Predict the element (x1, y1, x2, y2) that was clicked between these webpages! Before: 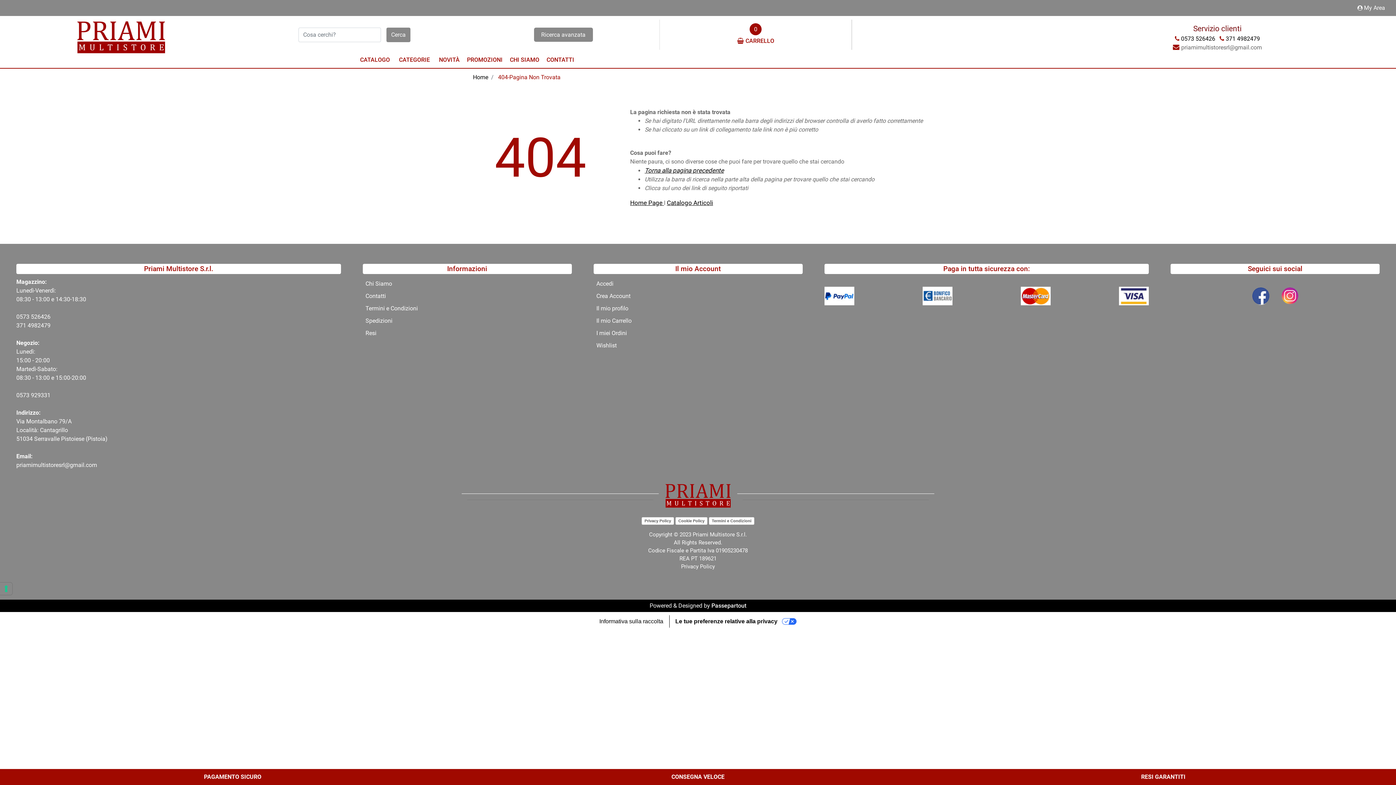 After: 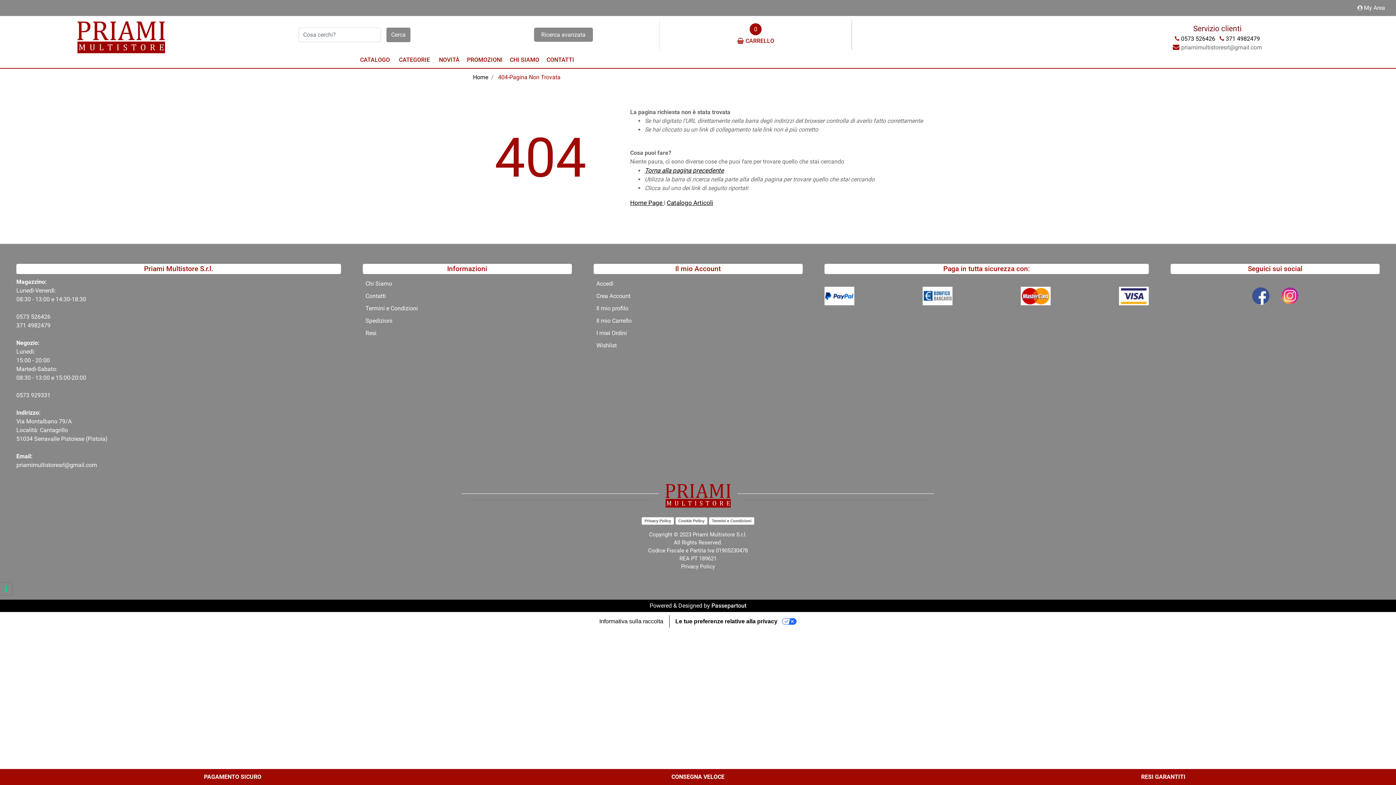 Action: bbox: (1280, 292, 1299, 298)